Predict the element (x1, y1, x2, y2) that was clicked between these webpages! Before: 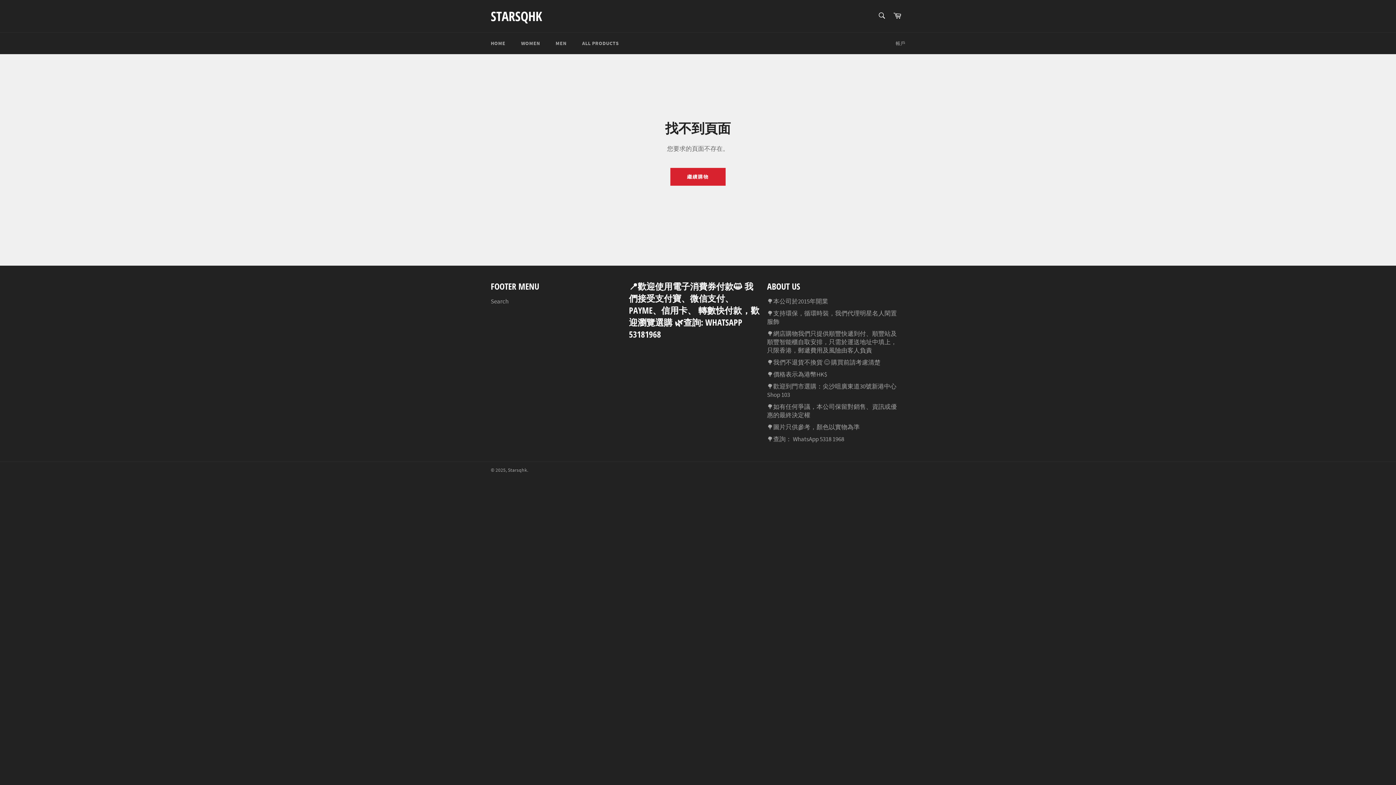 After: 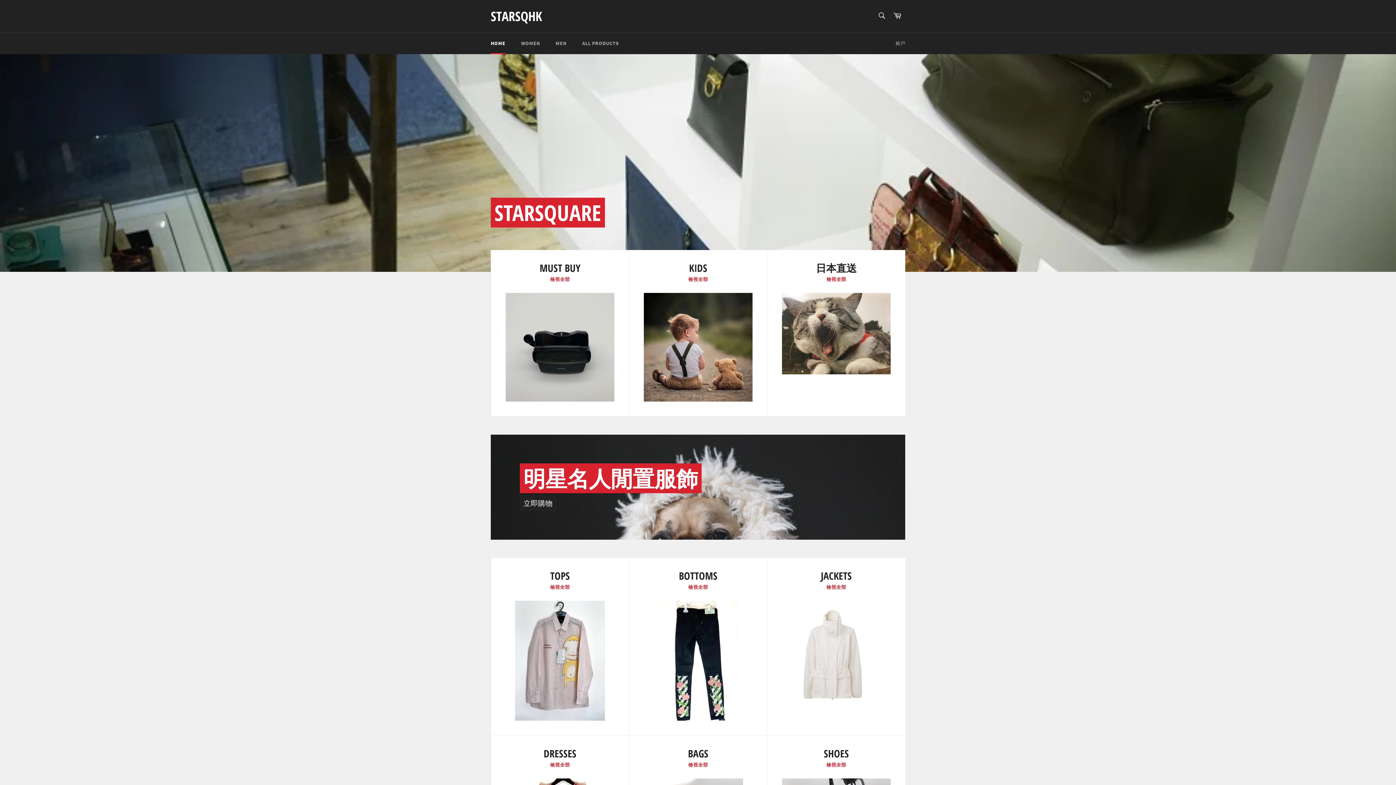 Action: bbox: (508, 467, 527, 473) label: Starsqhk